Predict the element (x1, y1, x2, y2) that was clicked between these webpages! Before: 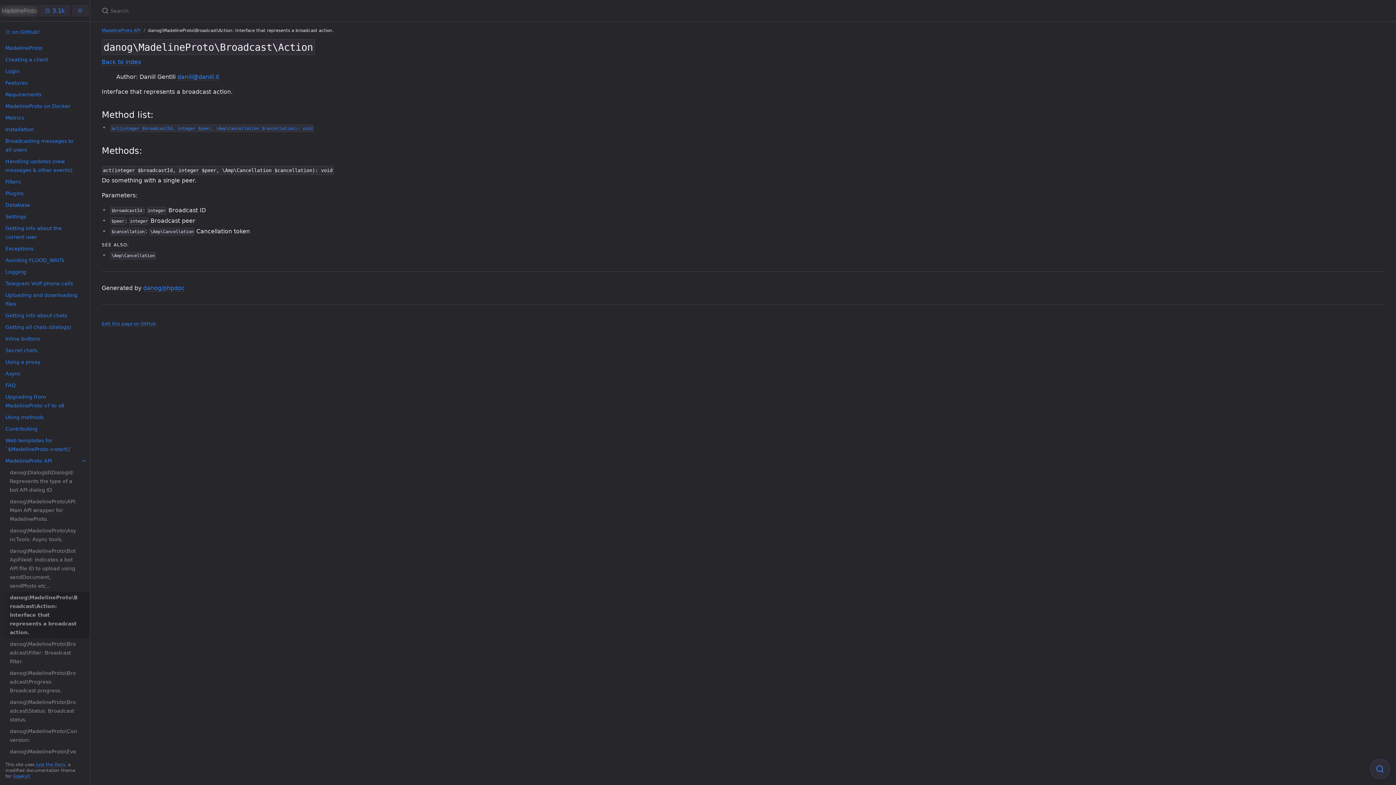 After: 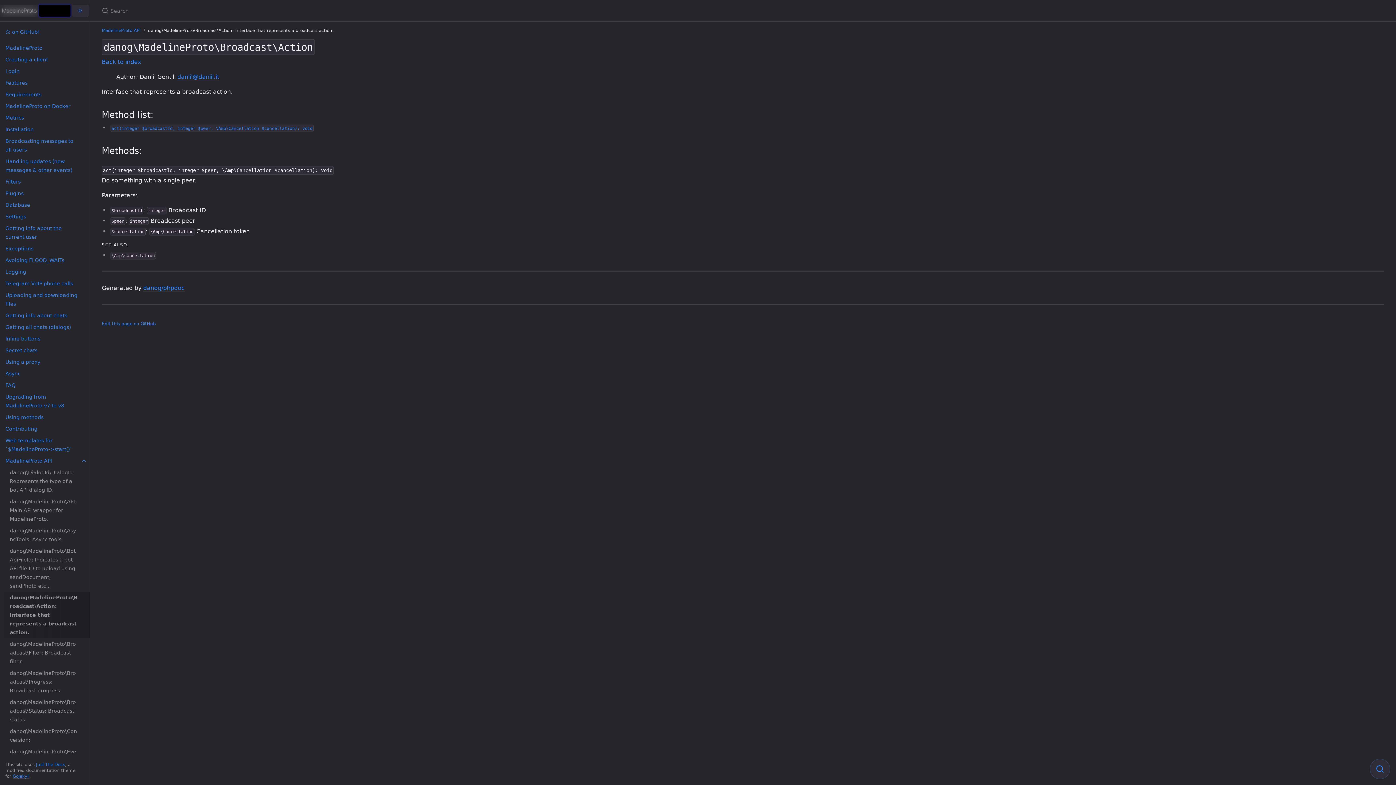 Action: bbox: (38, 4, 70, 16) label: ⭐️ 3.1k